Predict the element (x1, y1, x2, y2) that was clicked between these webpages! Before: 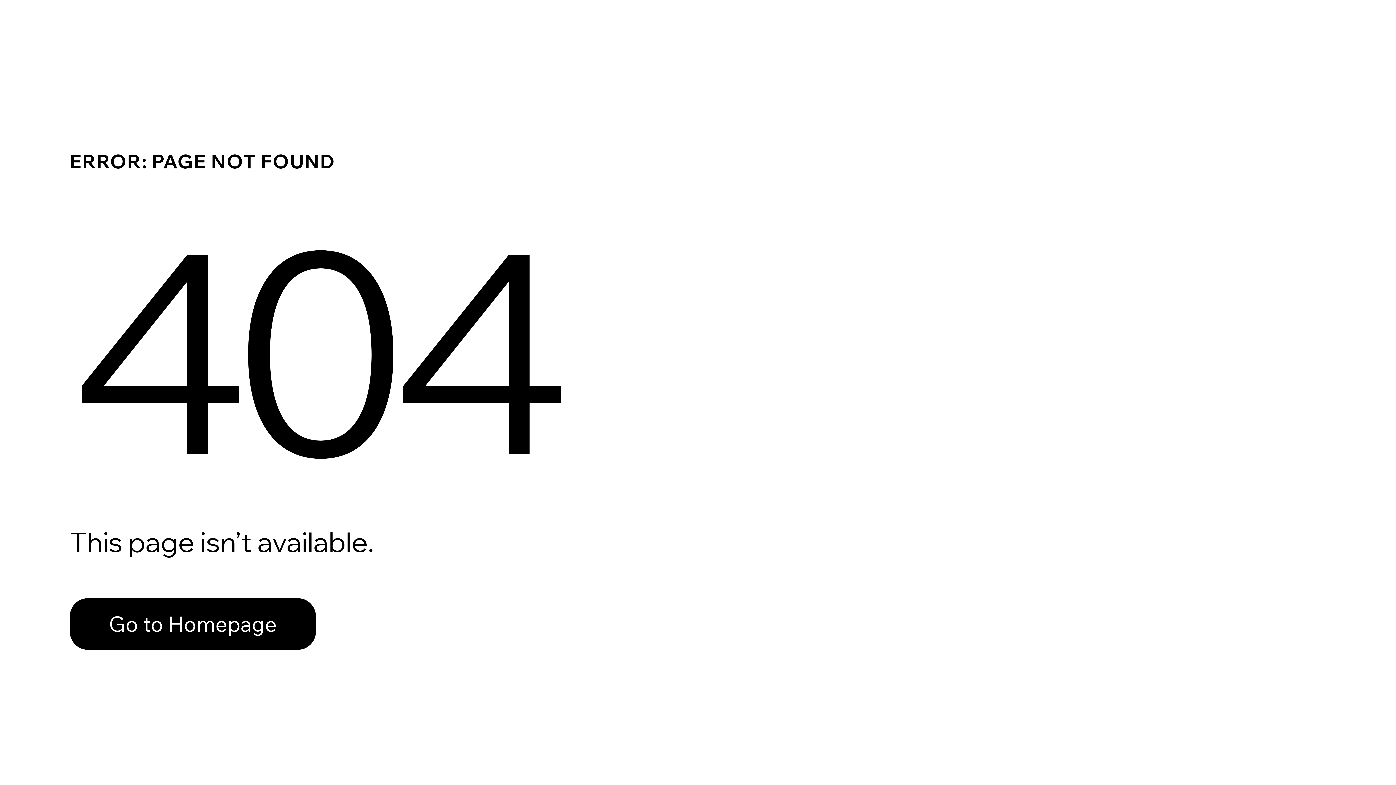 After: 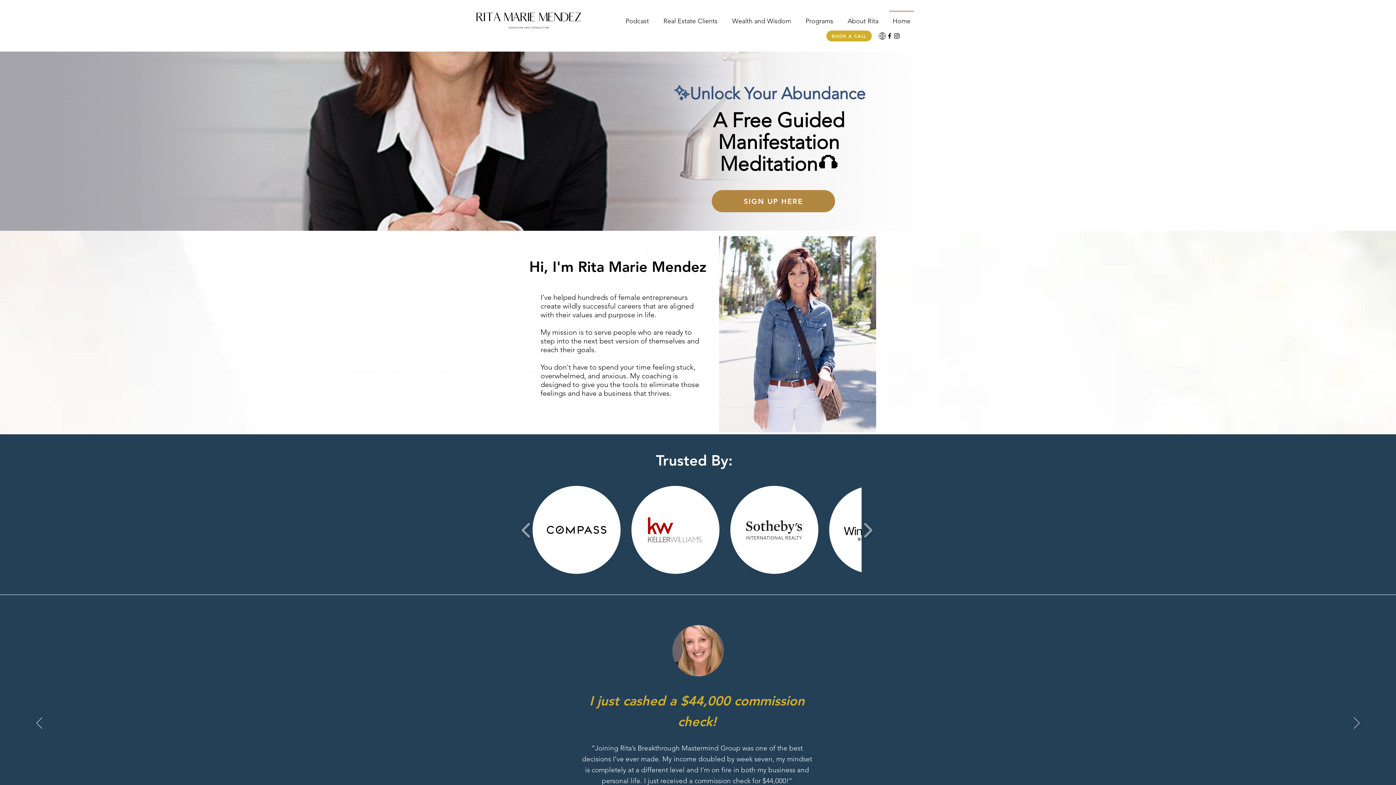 Action: label: Go to Homepage bbox: (69, 598, 316, 650)